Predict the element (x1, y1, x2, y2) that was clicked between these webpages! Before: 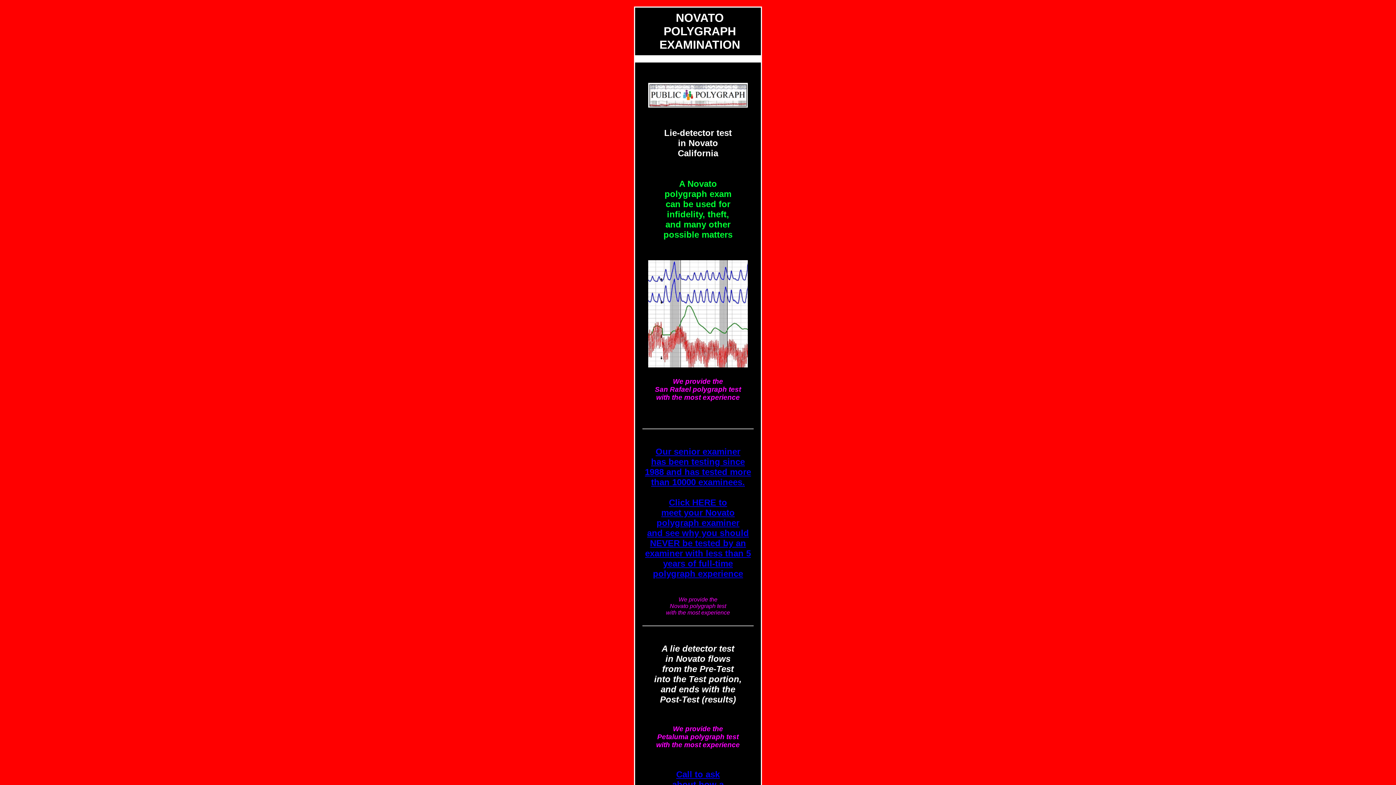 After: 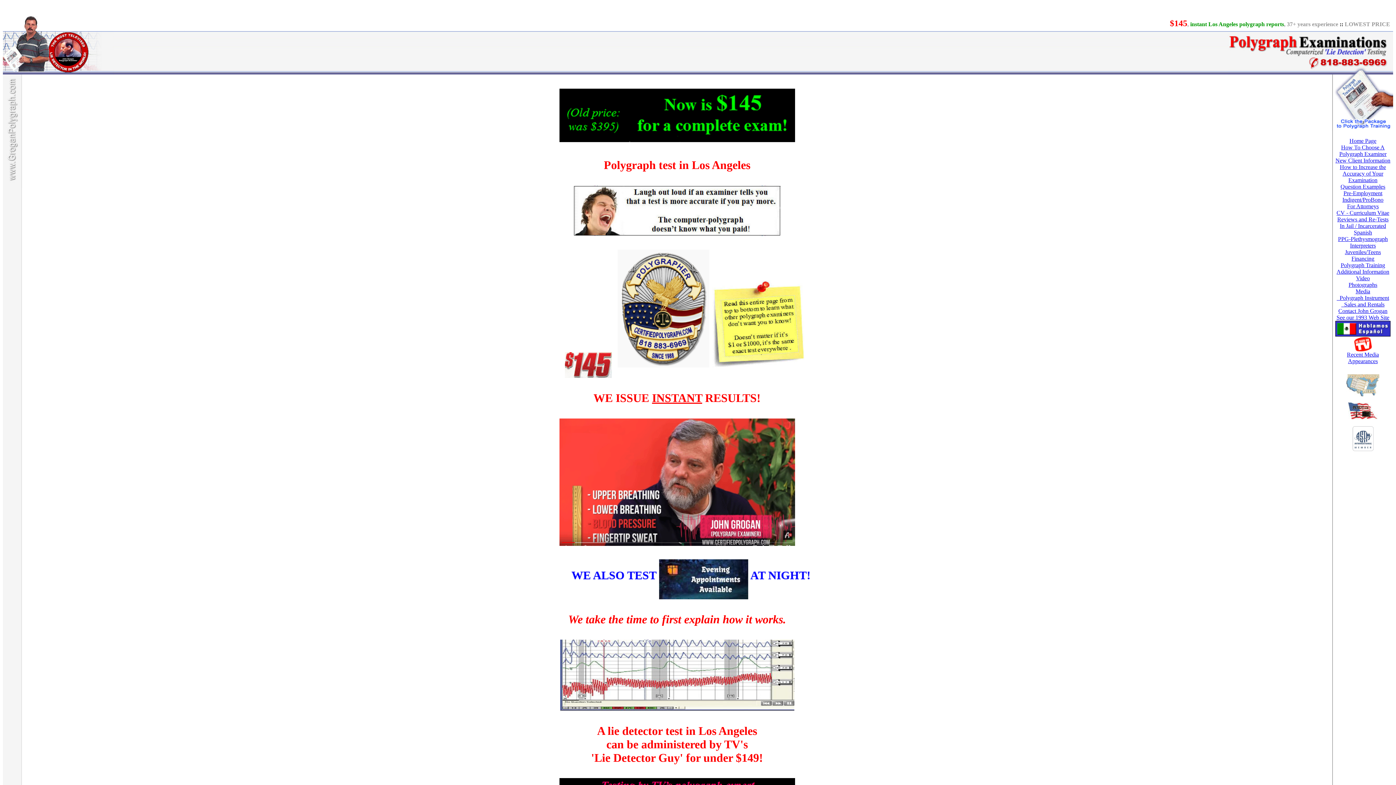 Action: label: Our senior examiner
has been testing since 1988 and has tested more than 10000 examinees.

Click HERE to
meet your Novato
polygraph examiner
and see why you should NEVER be tested by an examiner with less than 5 years of full-time polygraph experience bbox: (645, 446, 751, 578)